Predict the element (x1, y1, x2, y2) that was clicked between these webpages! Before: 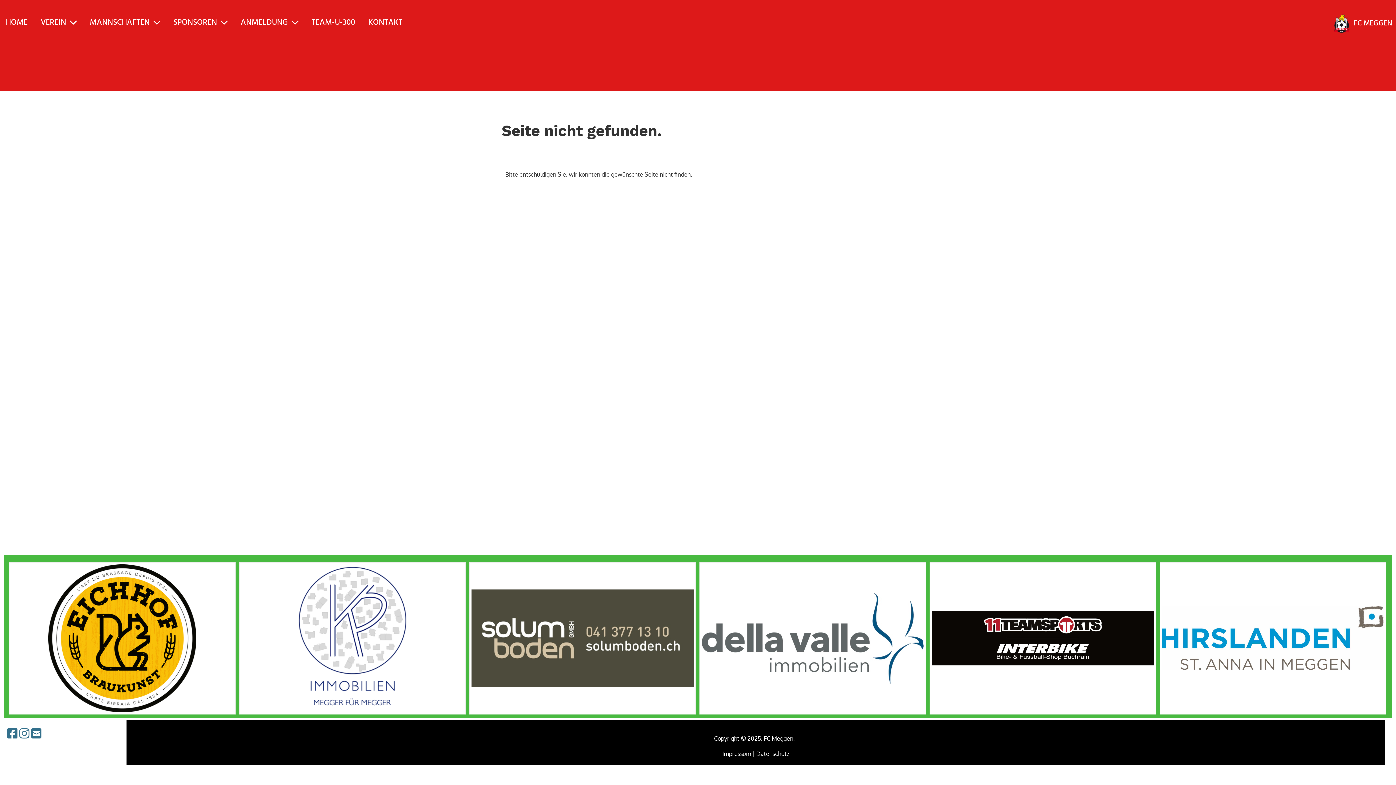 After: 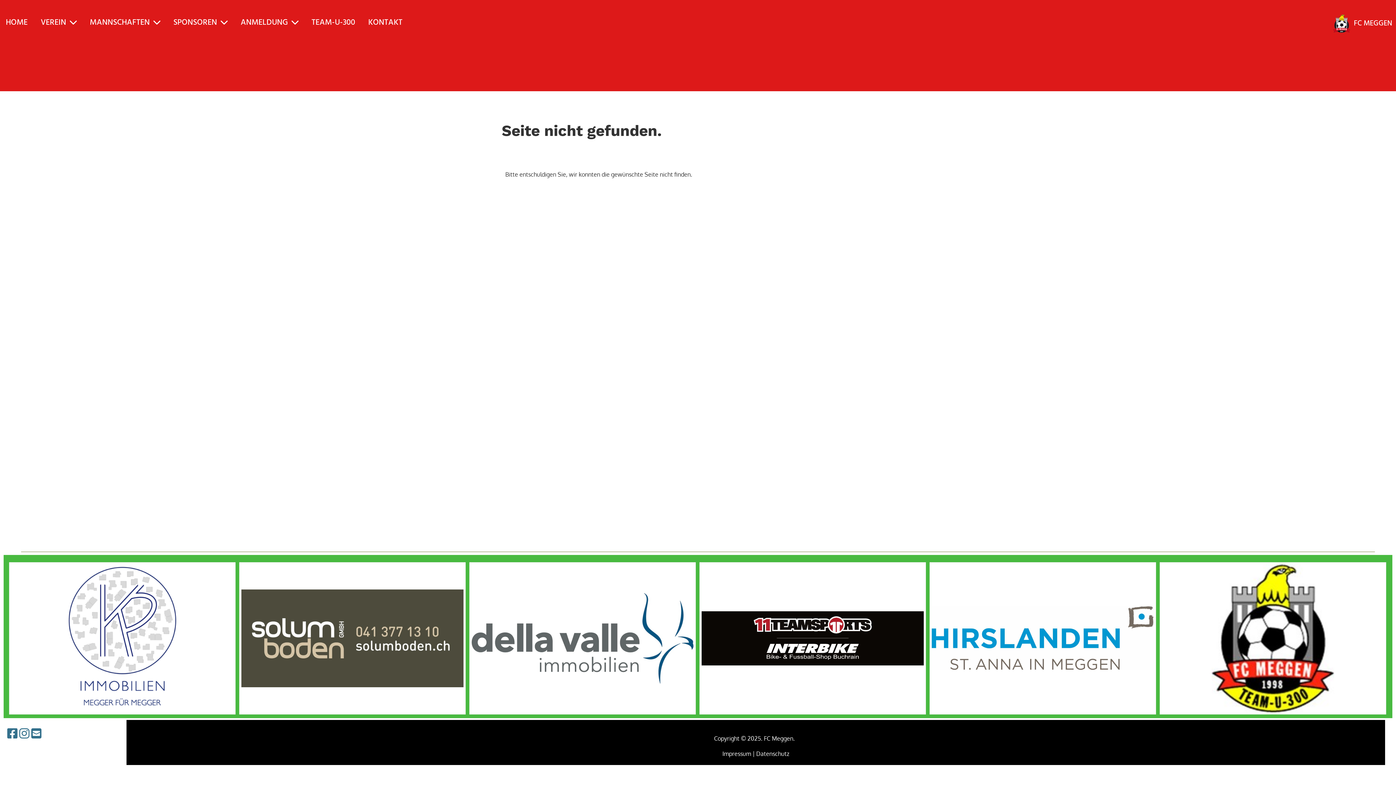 Action: bbox: (932, 564, 1154, 712)